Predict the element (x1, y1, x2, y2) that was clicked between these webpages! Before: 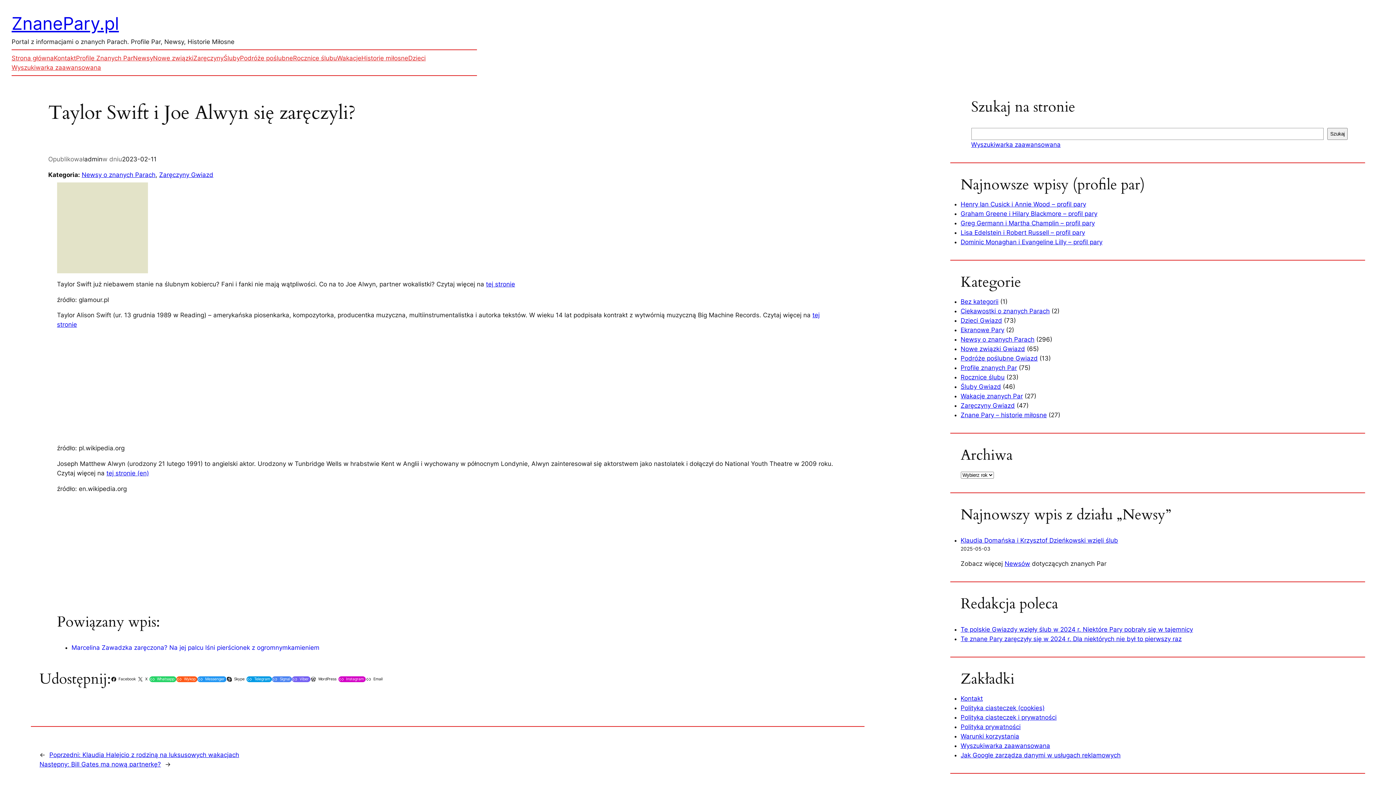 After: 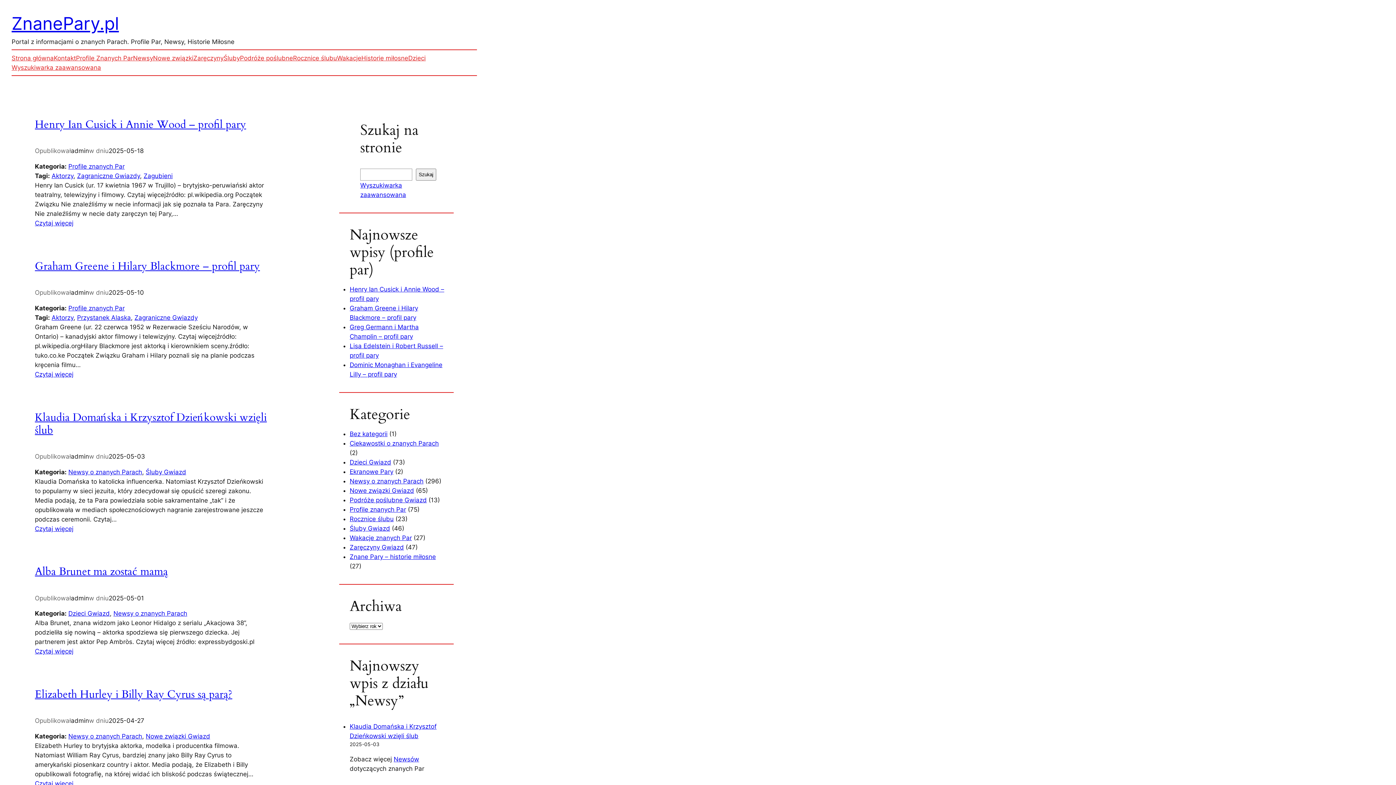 Action: bbox: (11, 53, 53, 62) label: Strona główna